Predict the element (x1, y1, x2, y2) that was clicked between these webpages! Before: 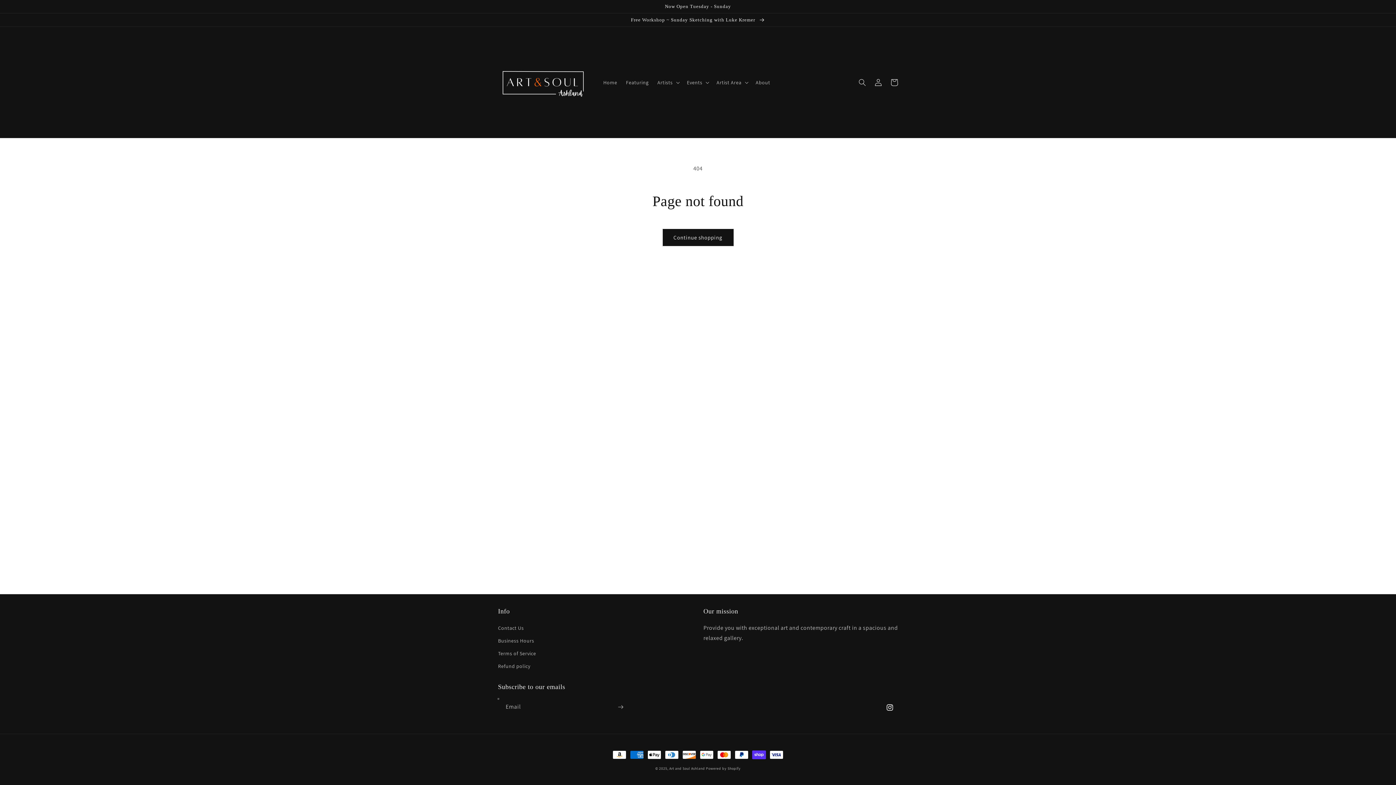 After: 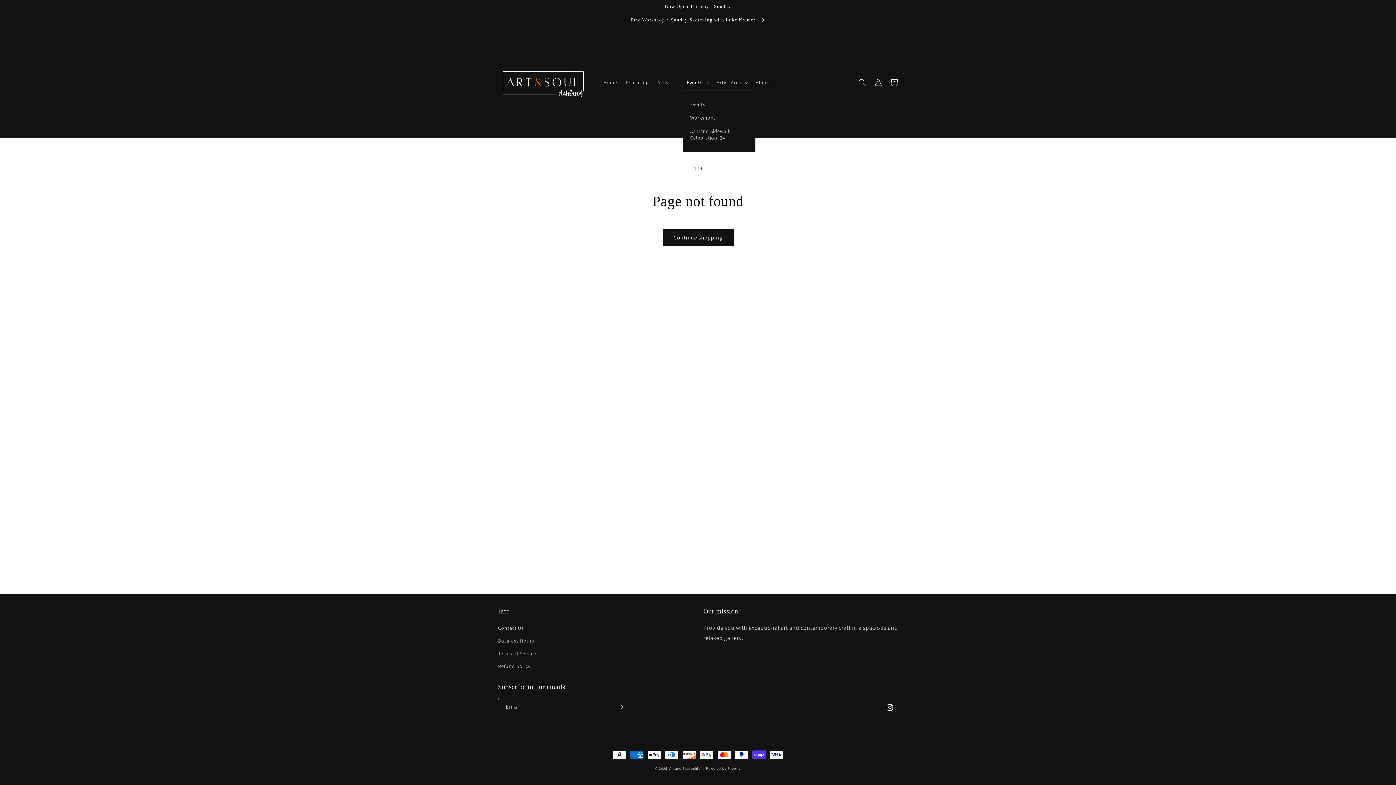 Action: label: Events bbox: (682, 74, 712, 90)